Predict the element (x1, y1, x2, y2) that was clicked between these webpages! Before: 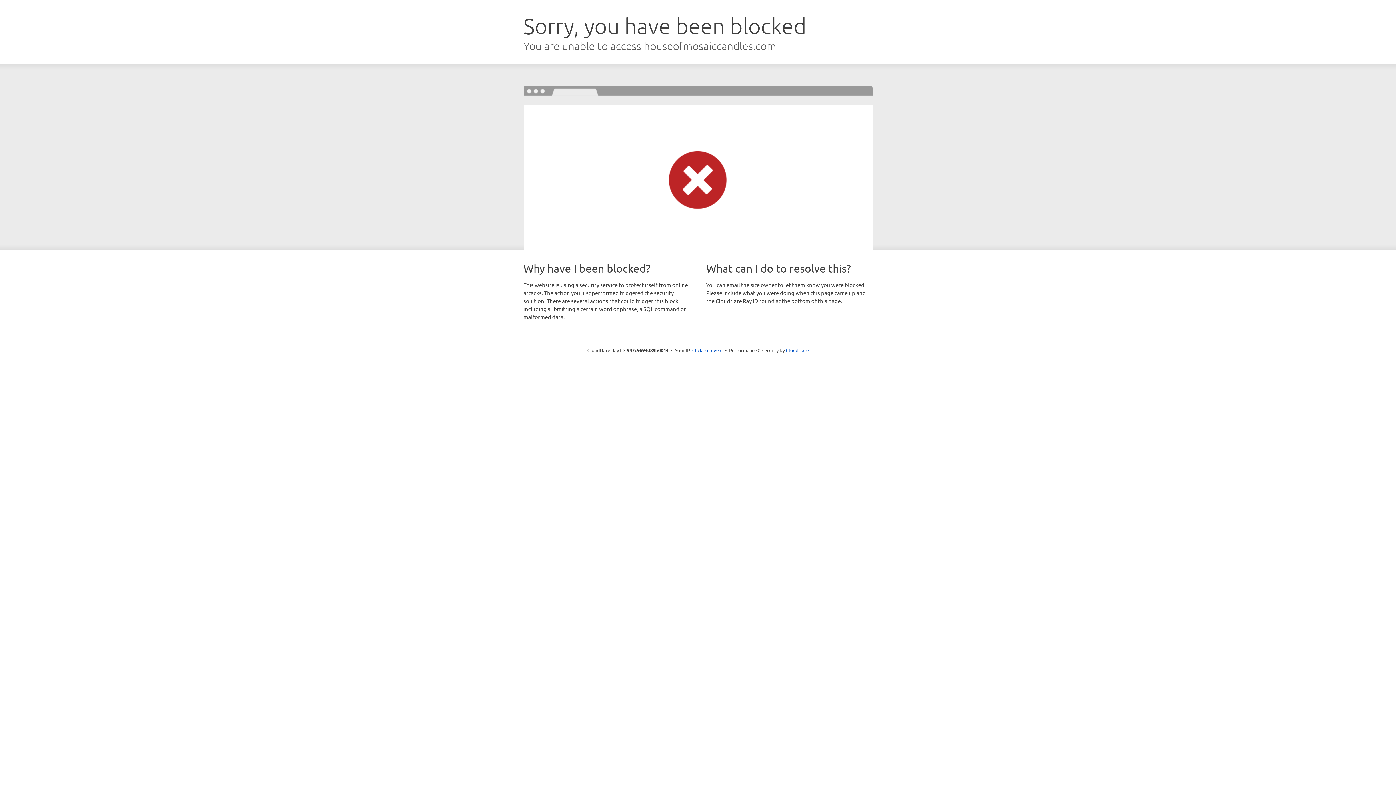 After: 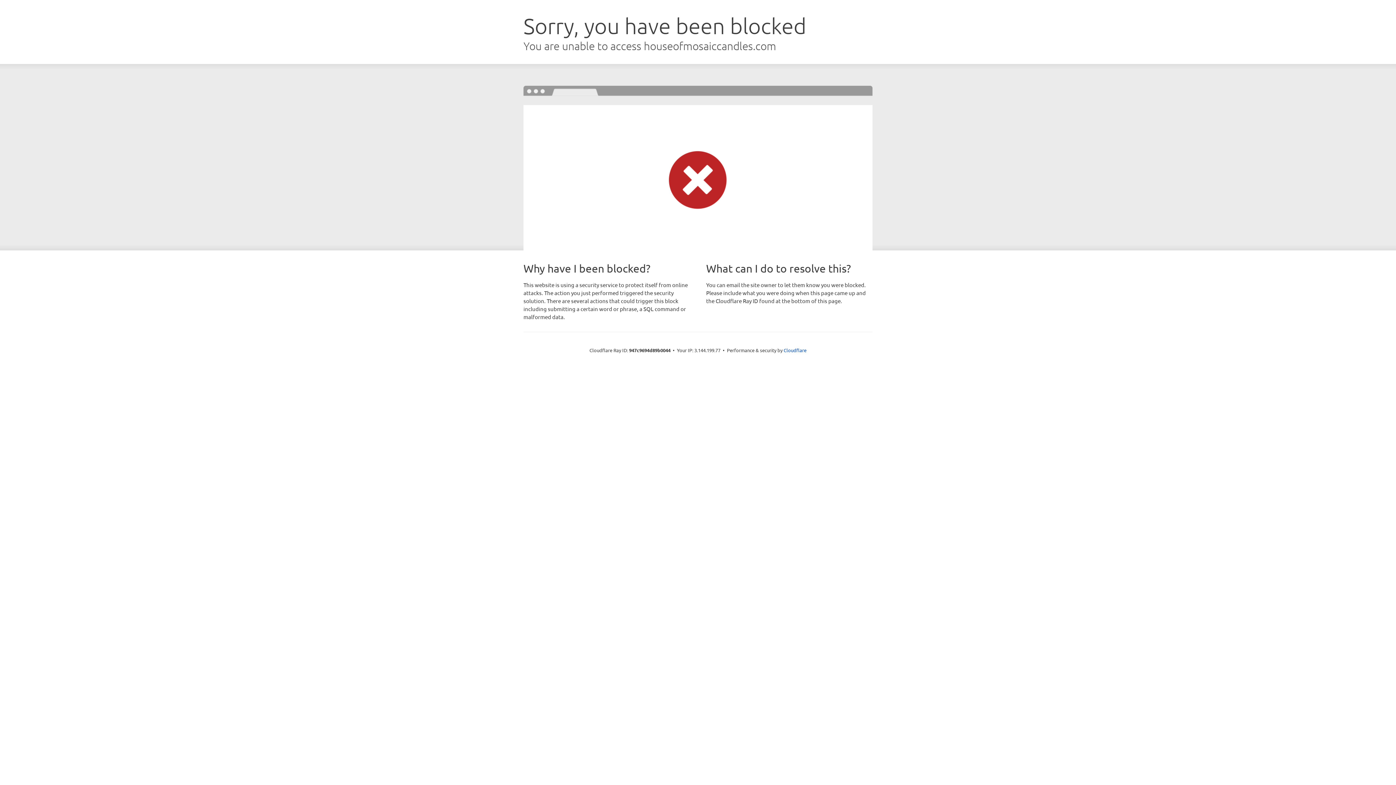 Action: bbox: (692, 346, 722, 353) label: Click to reveal